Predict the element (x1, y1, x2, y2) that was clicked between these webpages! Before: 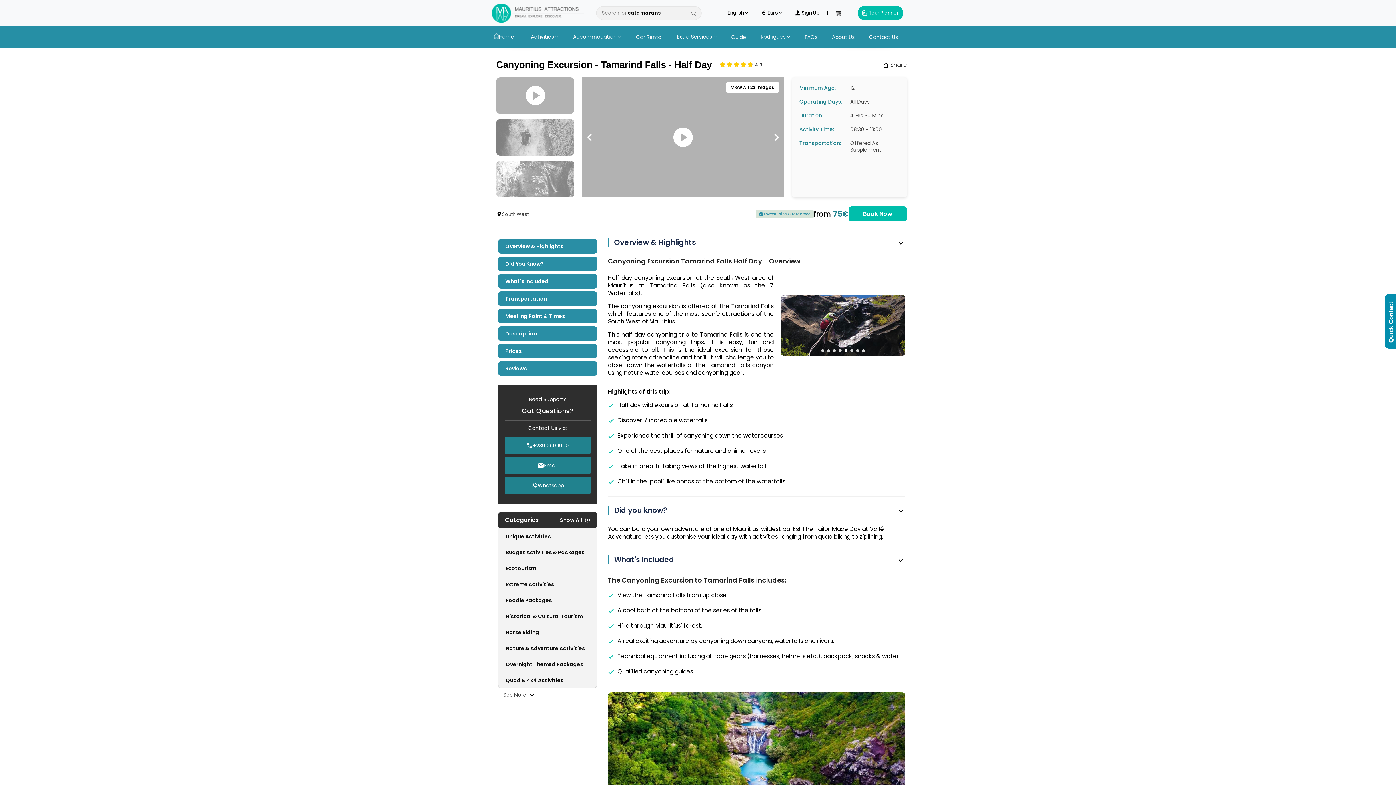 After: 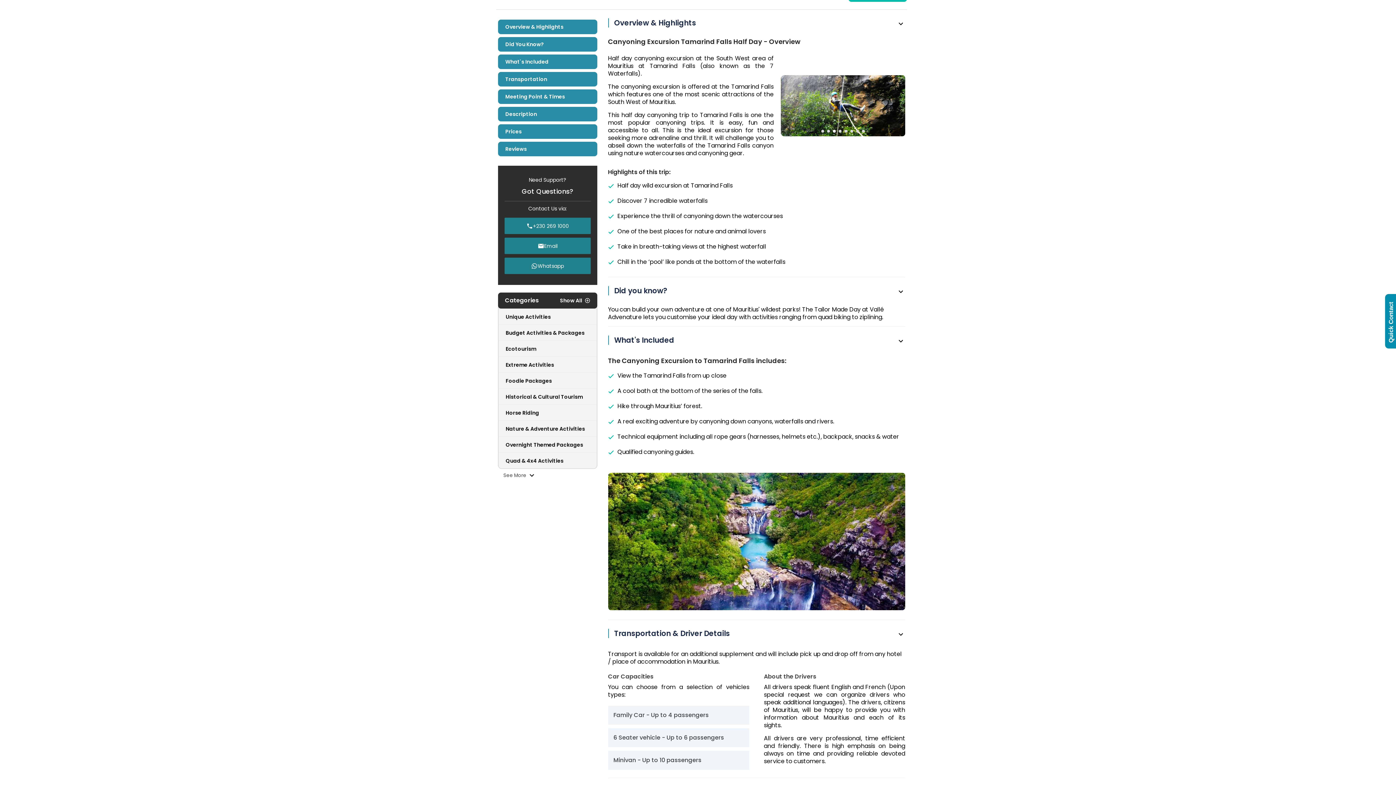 Action: bbox: (498, 239, 597, 253) label: Overview & Highlights